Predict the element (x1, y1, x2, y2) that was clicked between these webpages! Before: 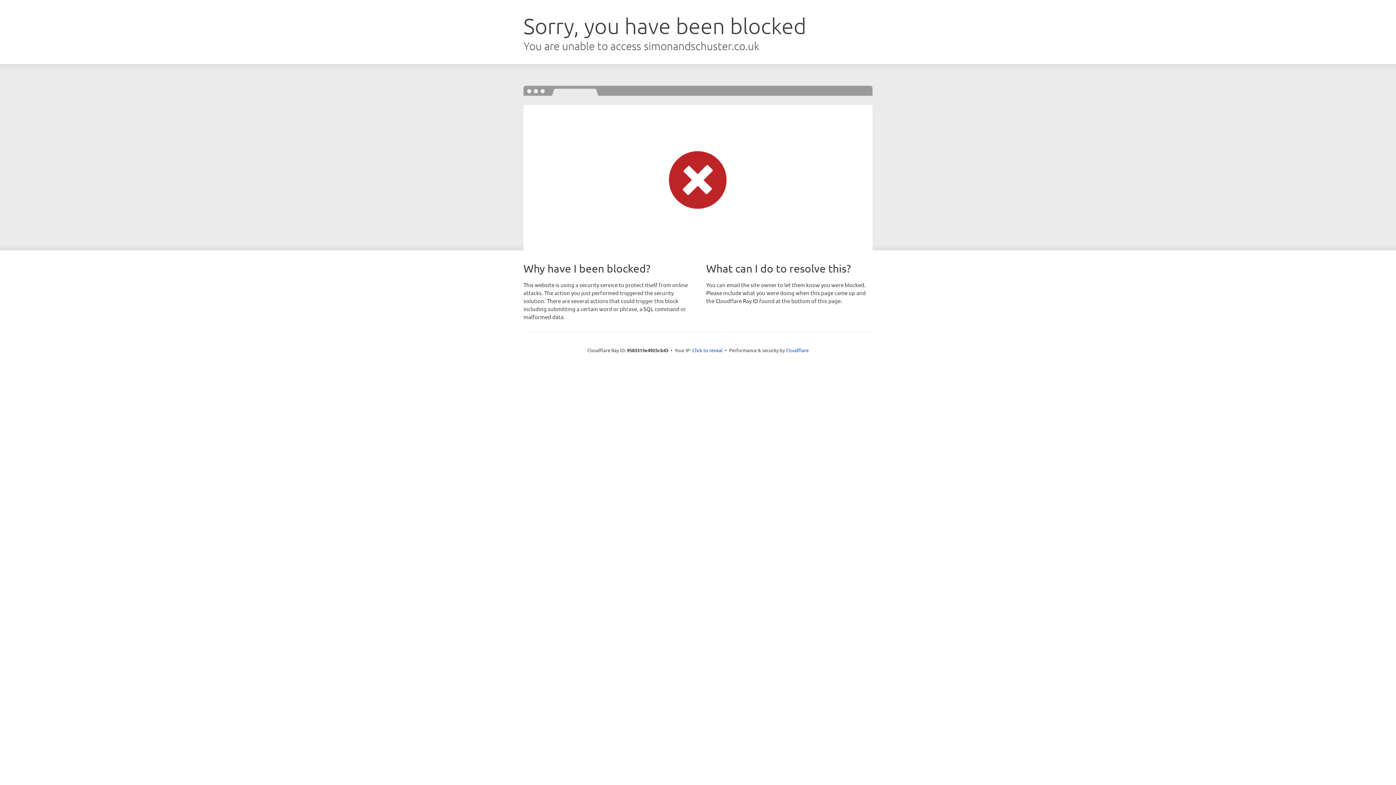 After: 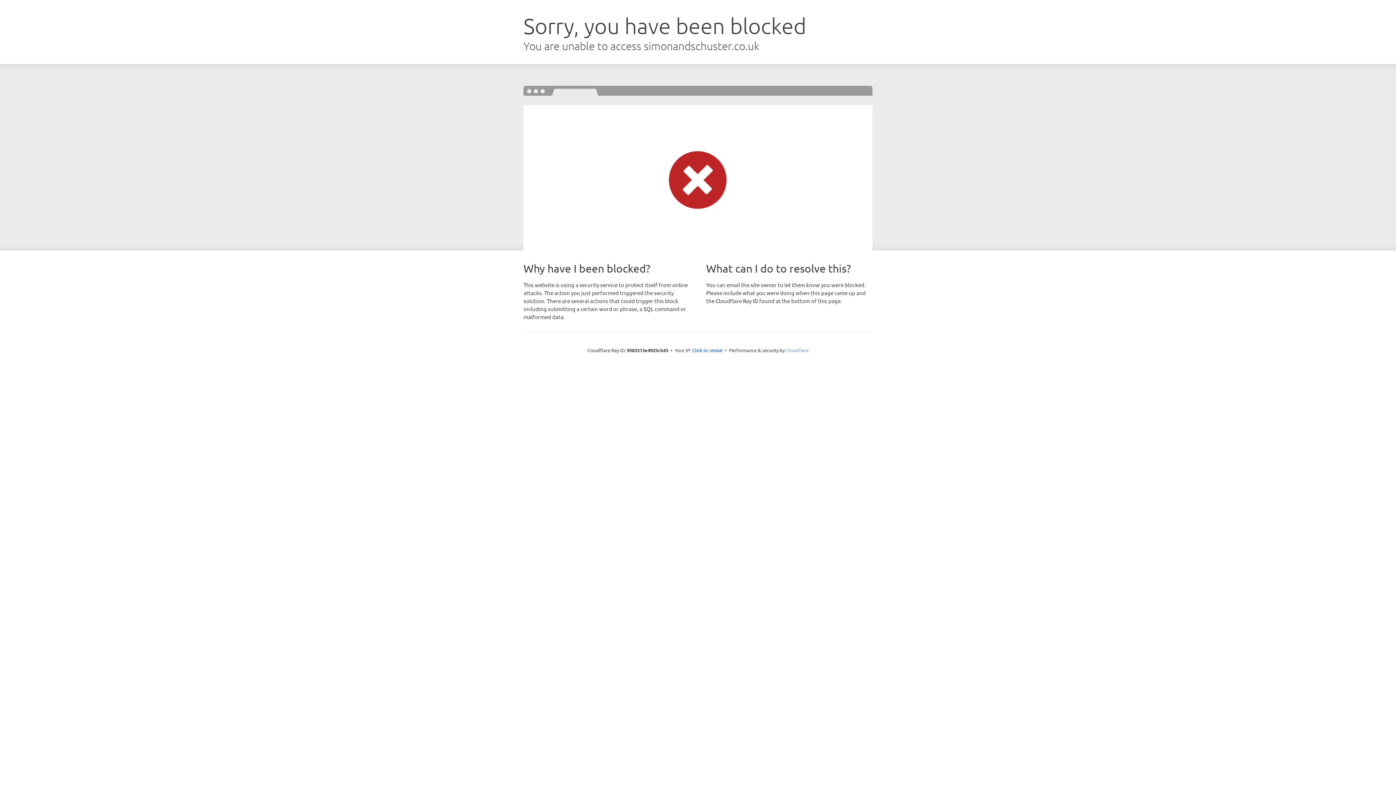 Action: label: Cloudflare bbox: (786, 347, 808, 353)